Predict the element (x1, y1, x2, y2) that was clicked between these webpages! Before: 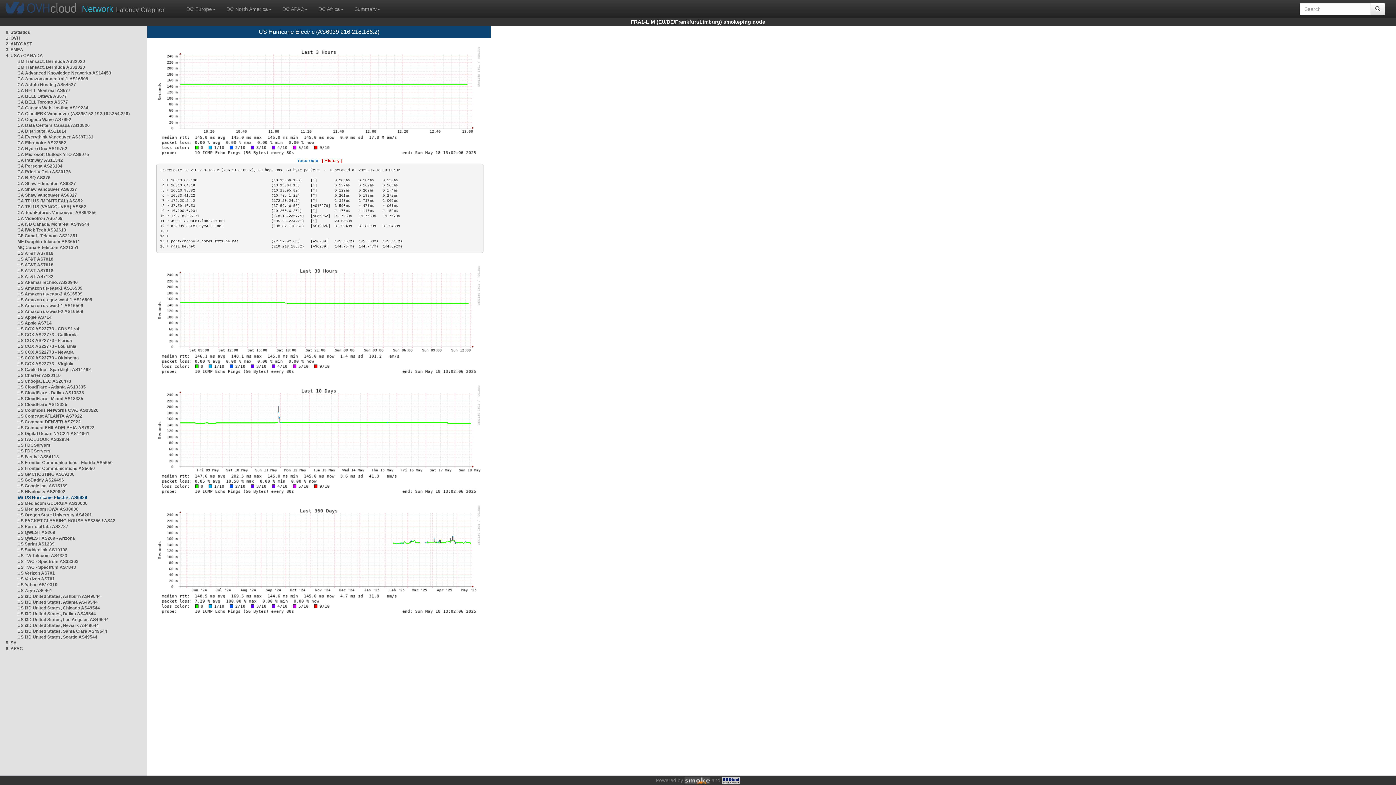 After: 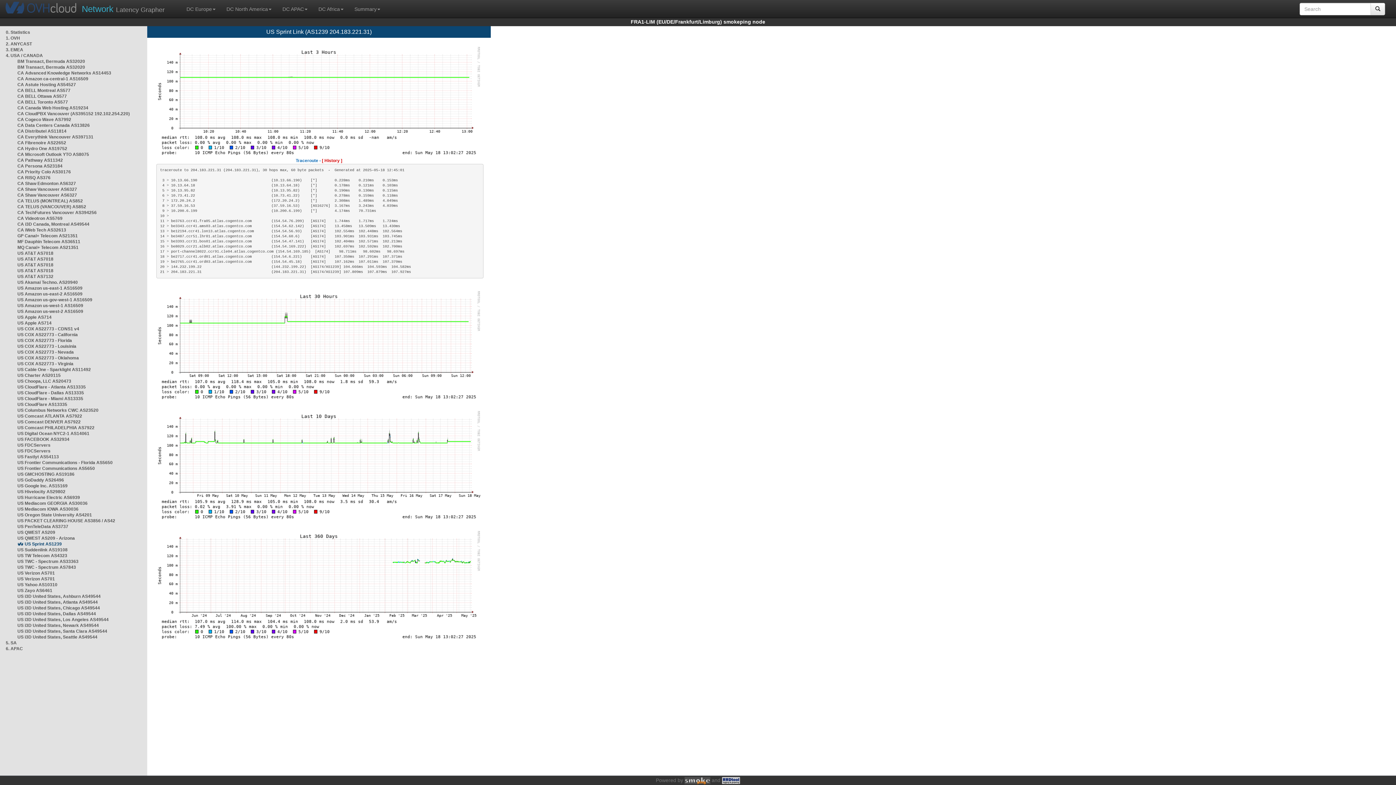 Action: bbox: (17, 541, 54, 546) label: US Sprint AS1239